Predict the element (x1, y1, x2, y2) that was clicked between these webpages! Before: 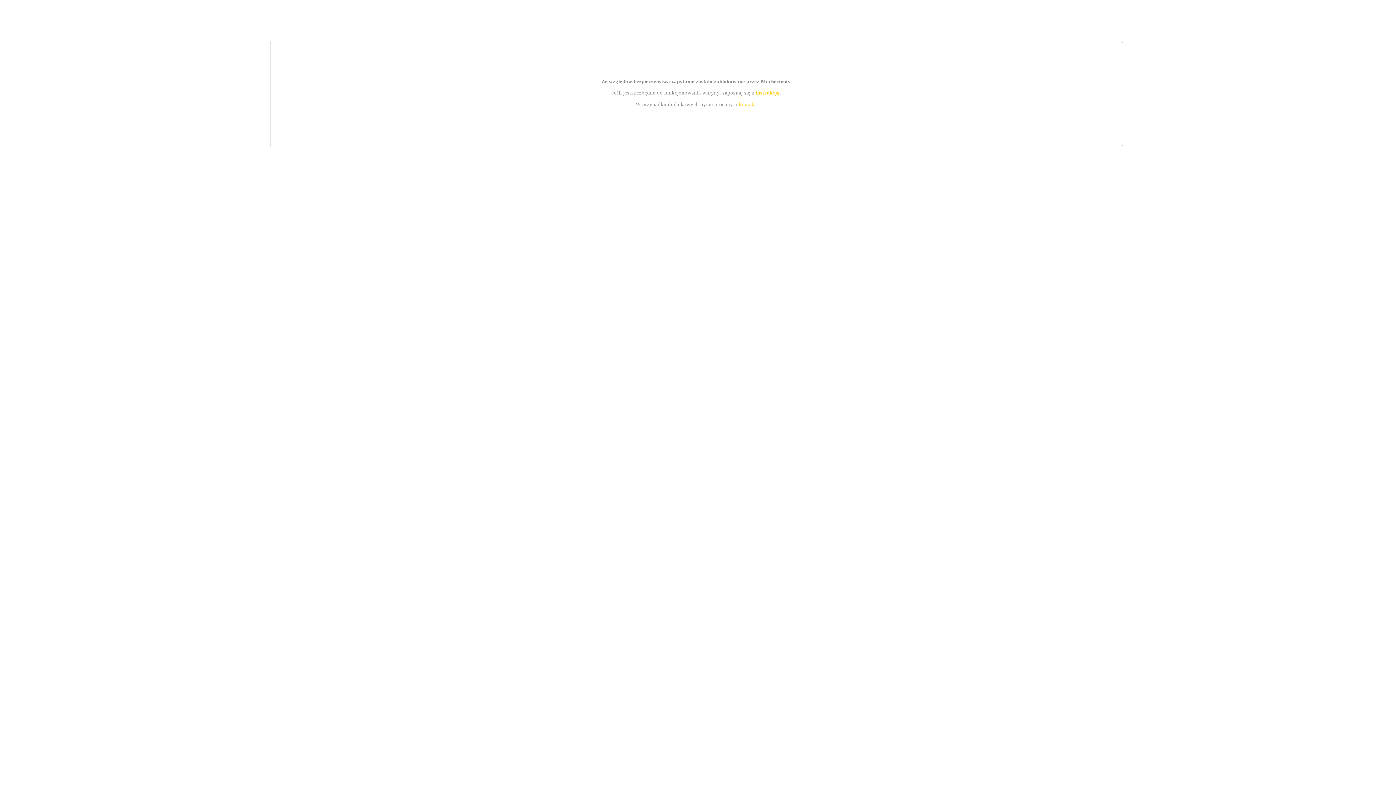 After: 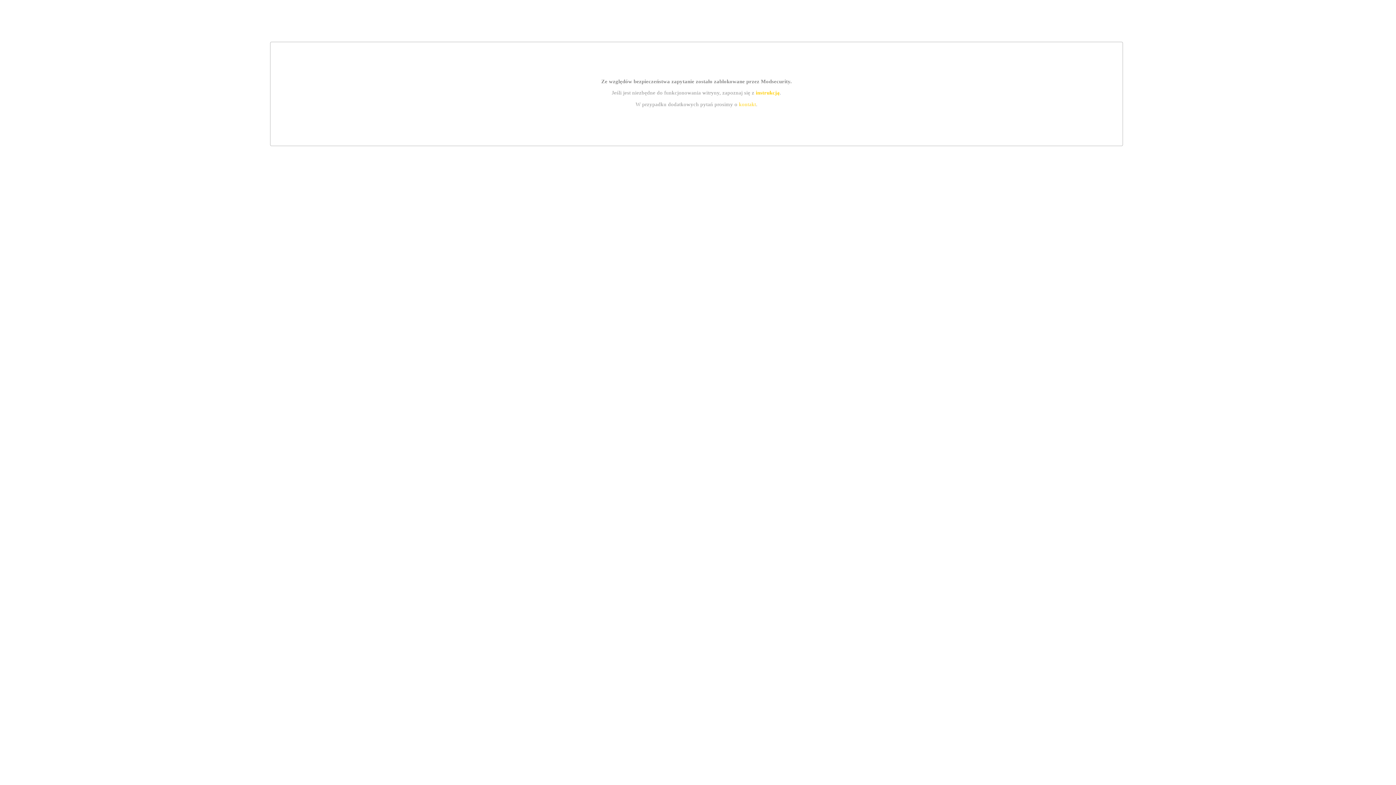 Action: bbox: (739, 101, 756, 107) label: kontakt